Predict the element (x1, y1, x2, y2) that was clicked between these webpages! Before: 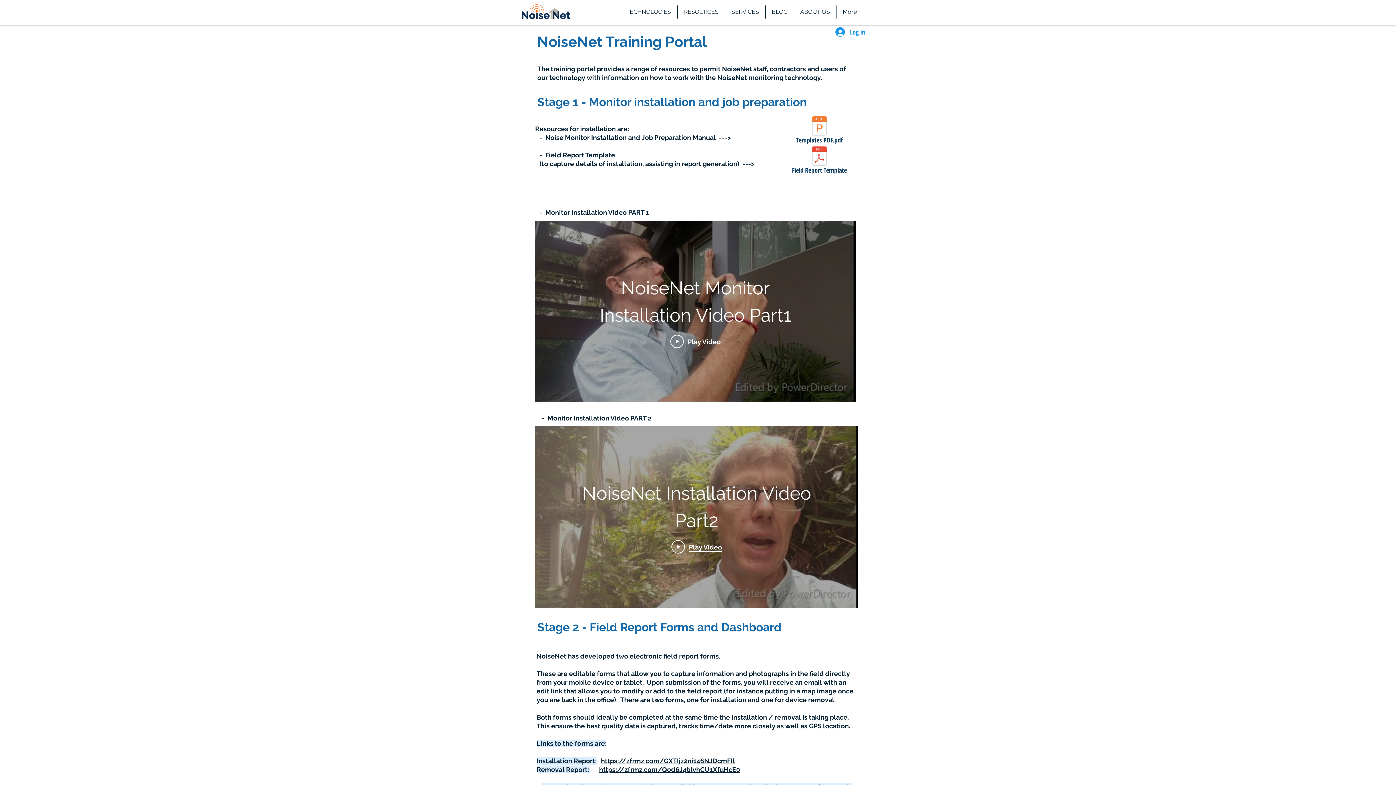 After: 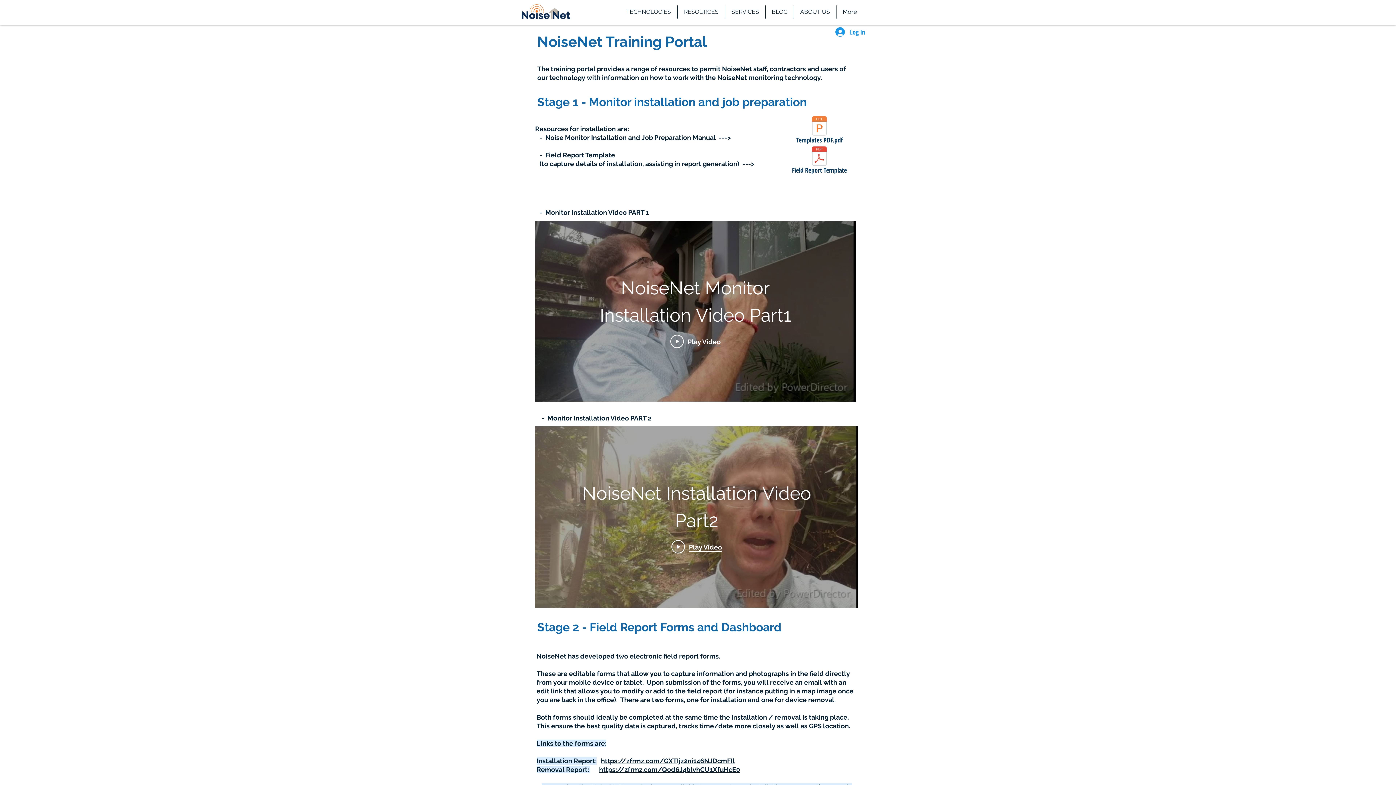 Action: bbox: (599, 766, 740, 773) label: https://zfrmz.com/Qod6J4blvhCU1XfuHcE0